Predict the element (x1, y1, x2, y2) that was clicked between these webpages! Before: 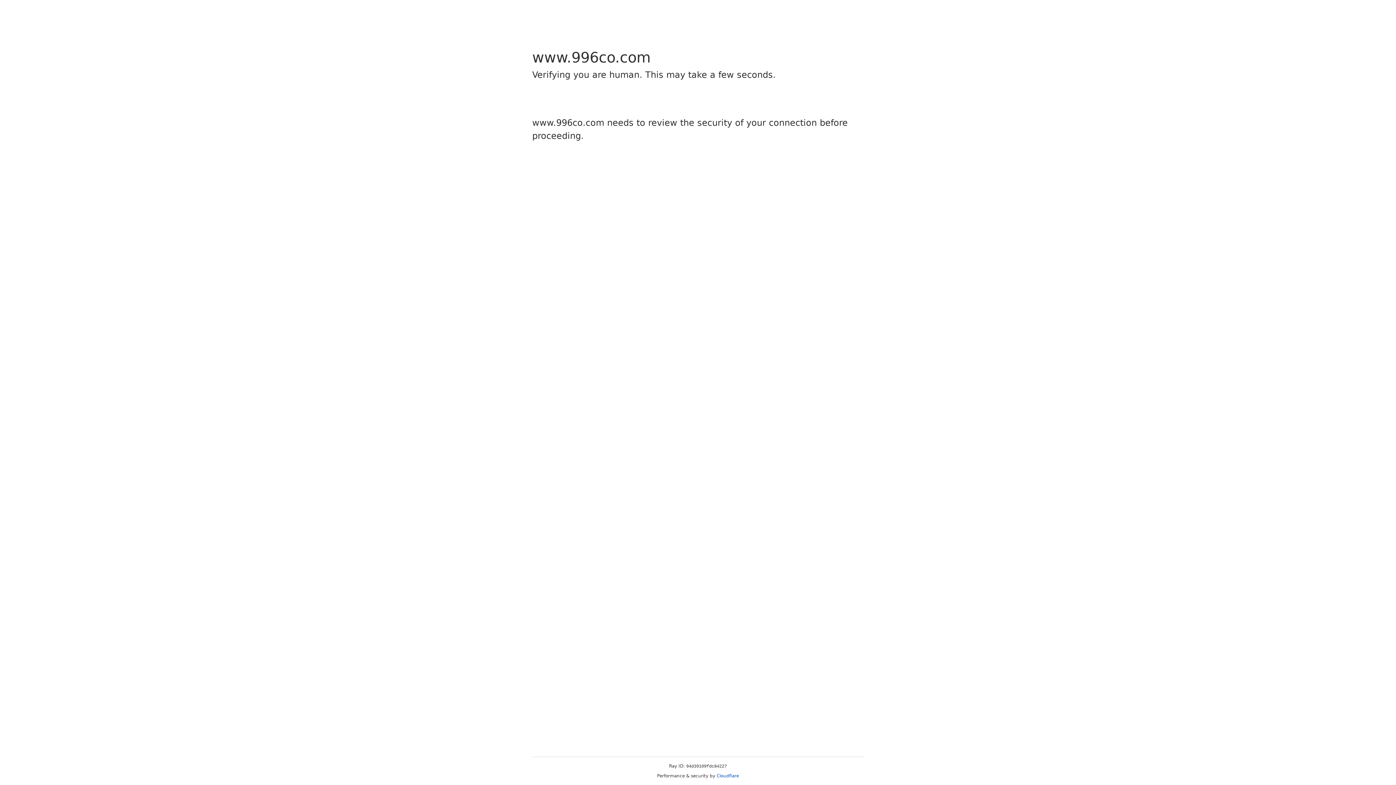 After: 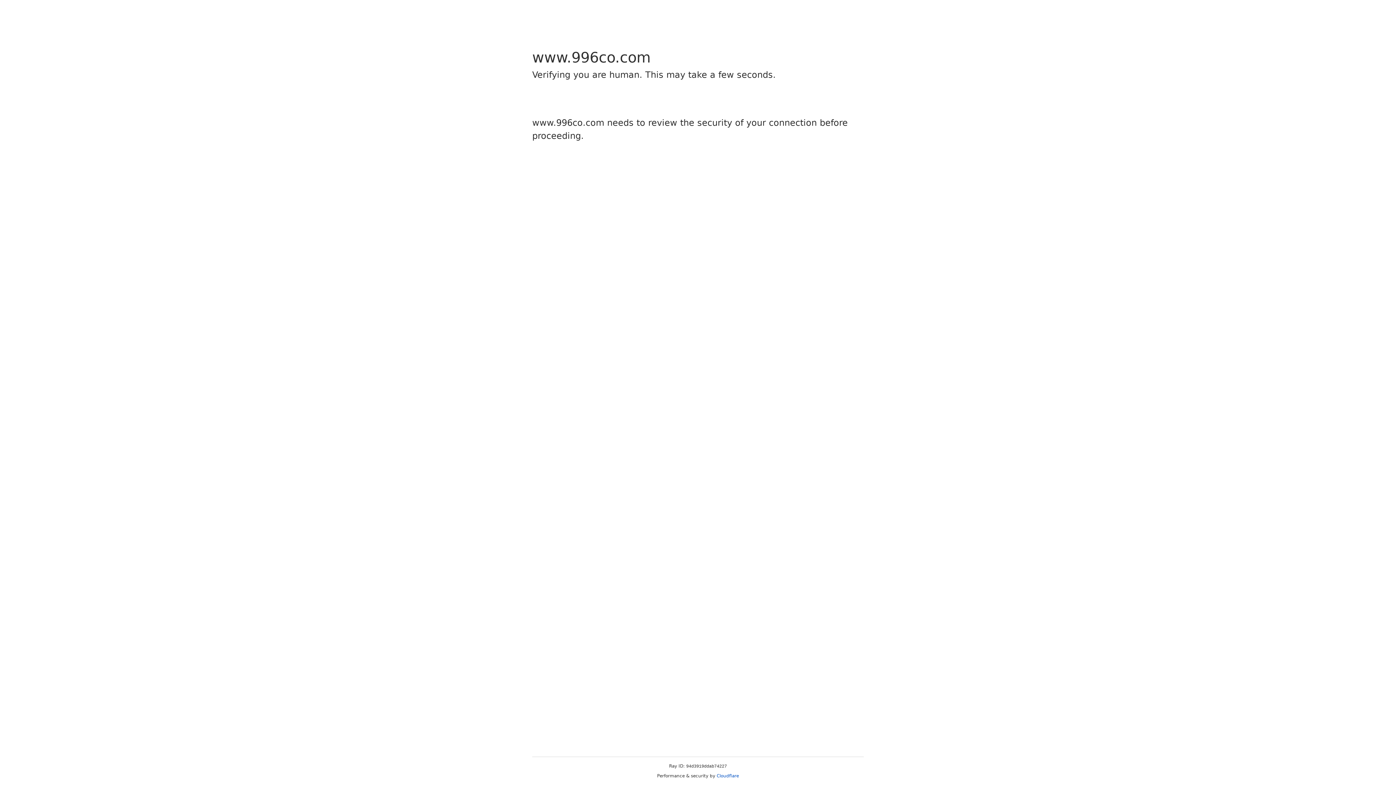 Action: label: Cloudflare bbox: (716, 773, 739, 778)